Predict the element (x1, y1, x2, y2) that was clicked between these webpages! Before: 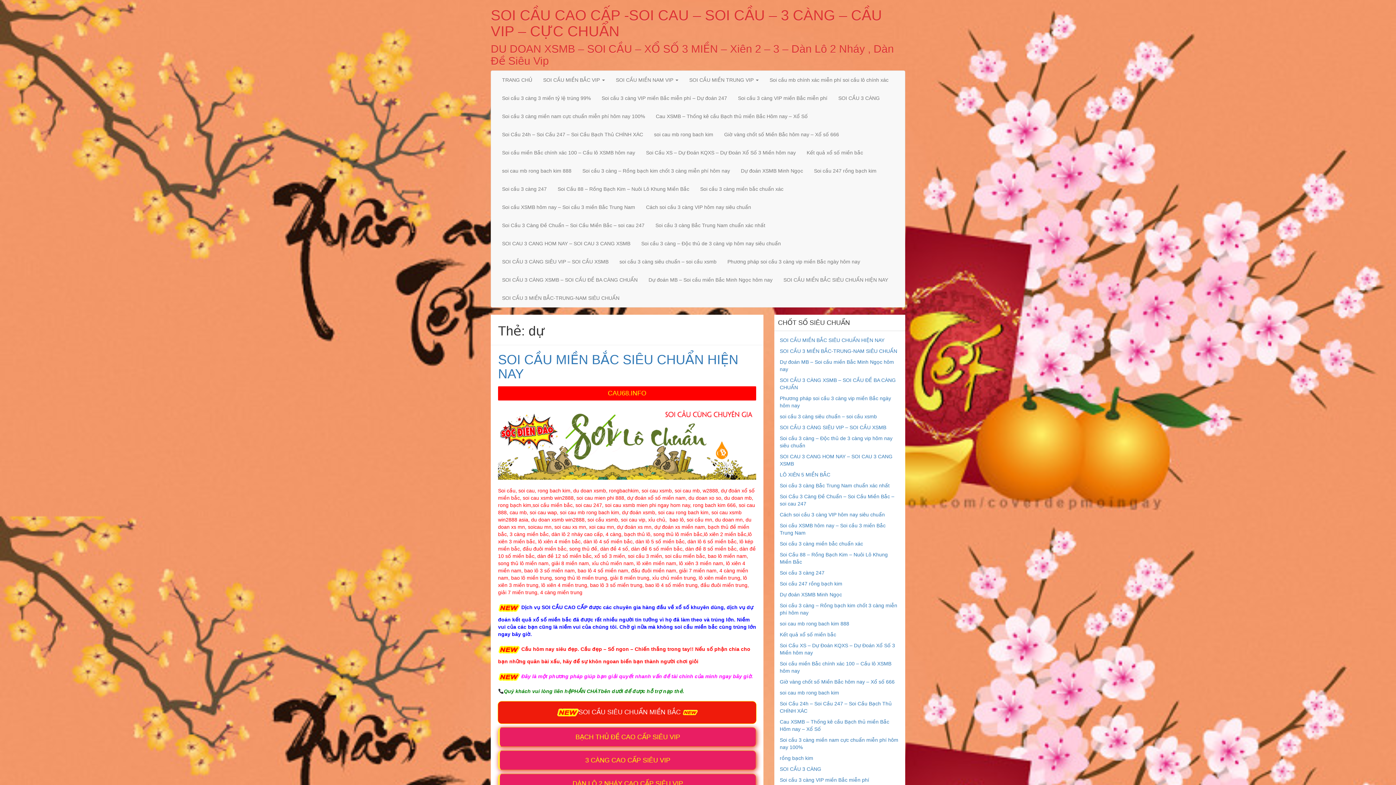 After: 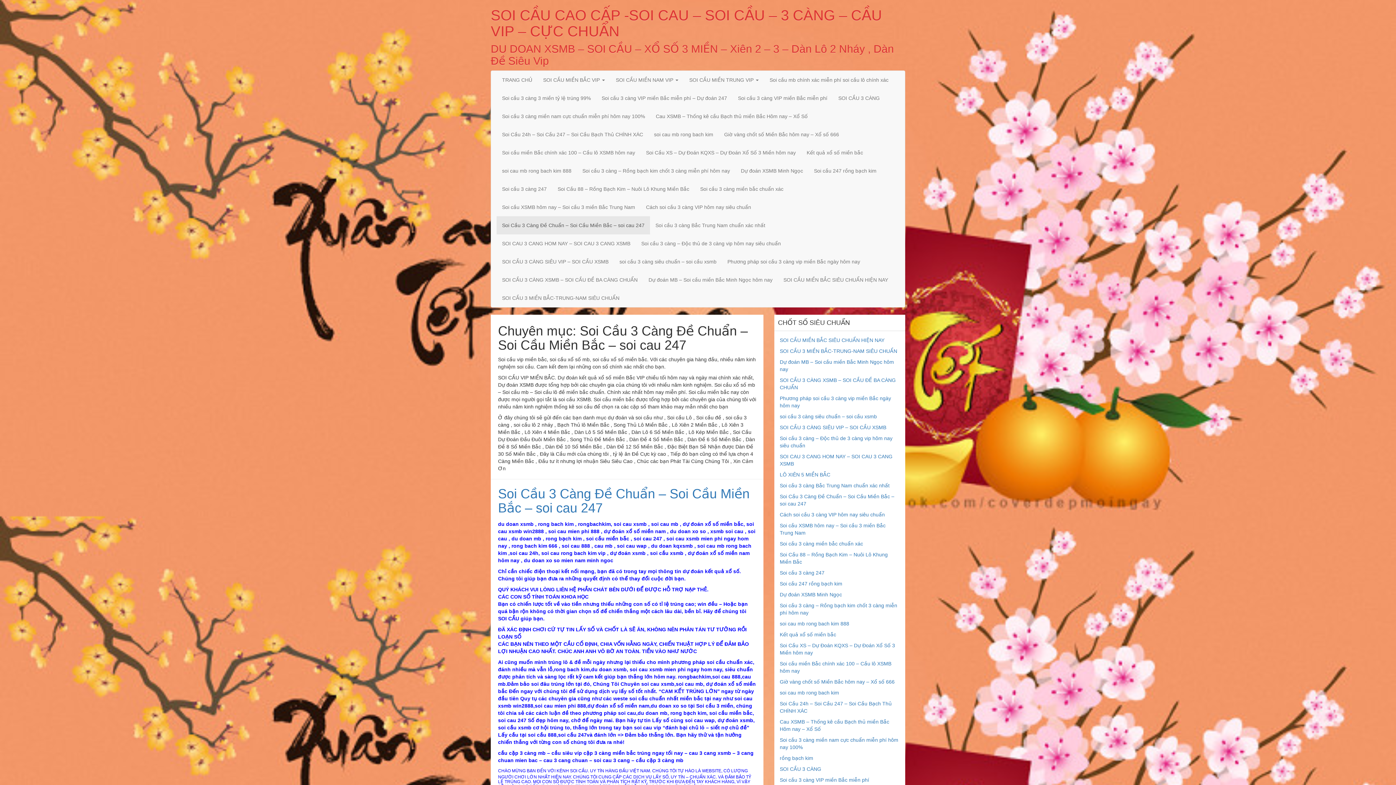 Action: label: Soi Cầu 3 Càng Đề Chuẩn – Soi Cầu Miền Bắc – soi cau 247 bbox: (496, 216, 650, 234)